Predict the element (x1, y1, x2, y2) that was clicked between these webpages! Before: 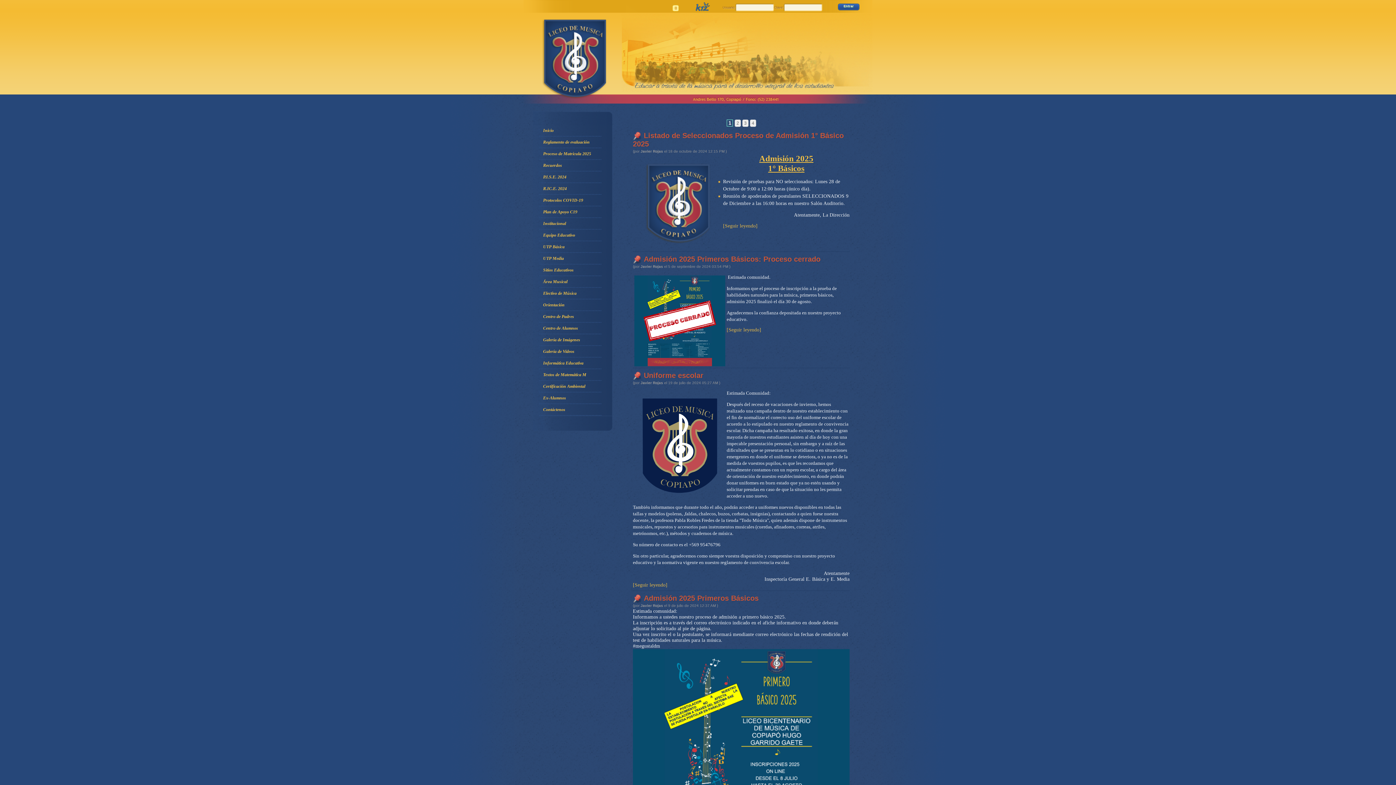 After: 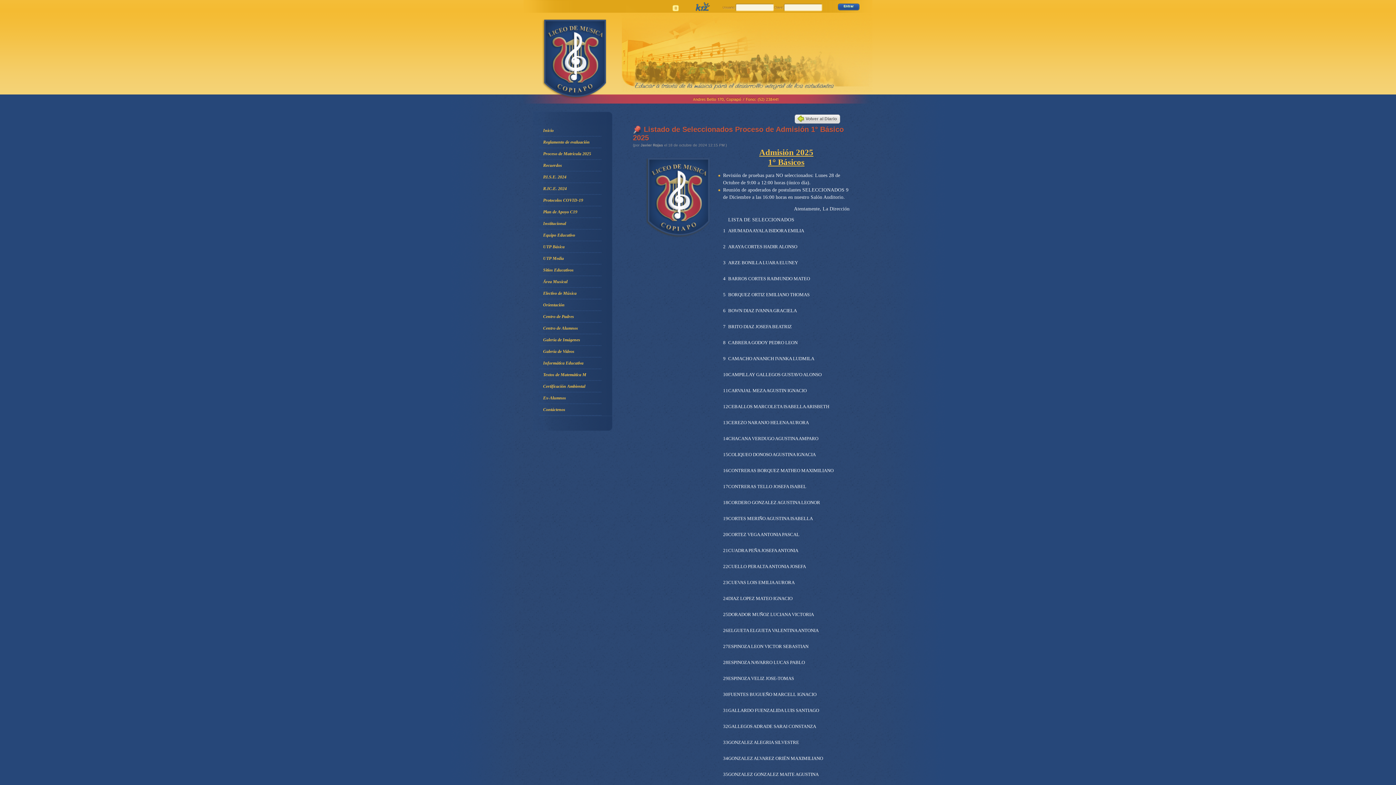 Action: label: [Seguir leyendo] bbox: (723, 223, 757, 228)